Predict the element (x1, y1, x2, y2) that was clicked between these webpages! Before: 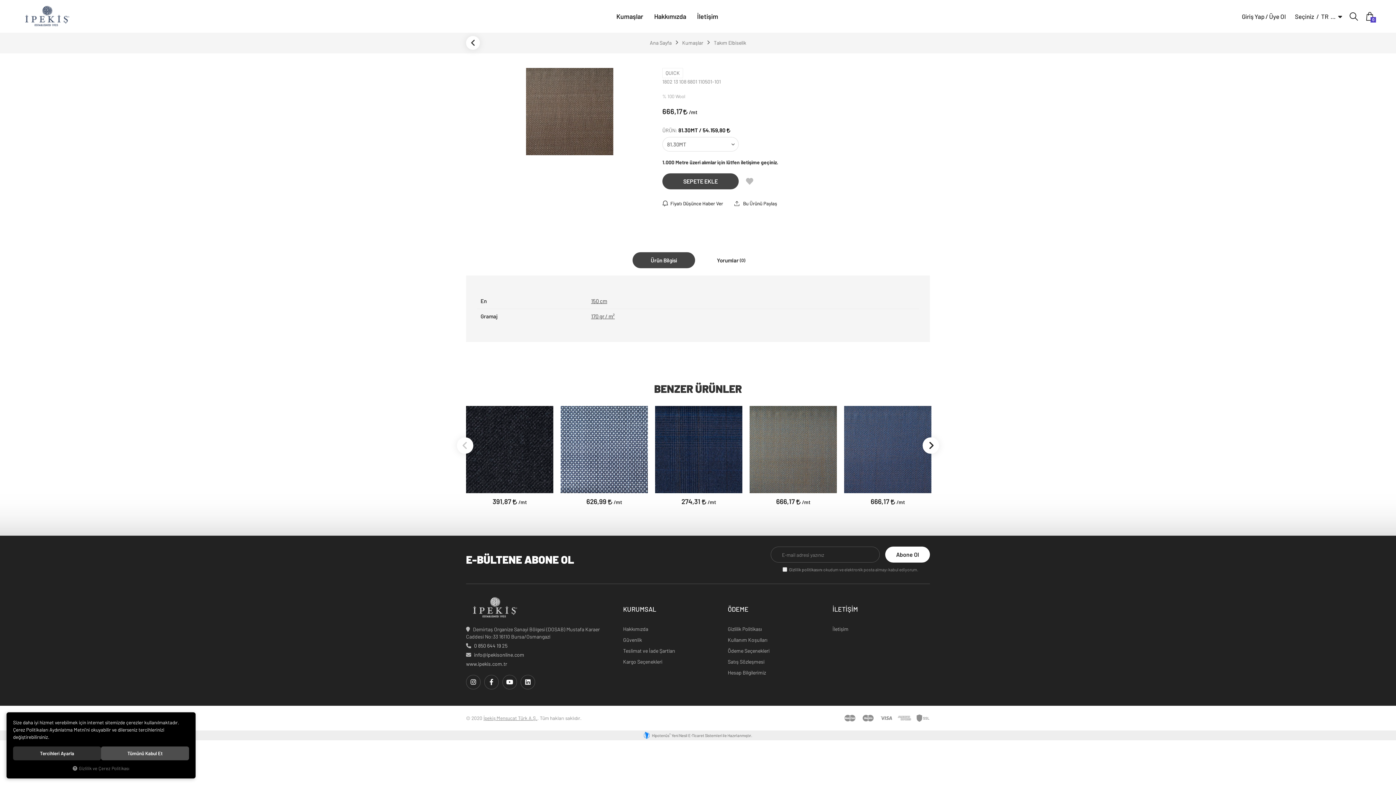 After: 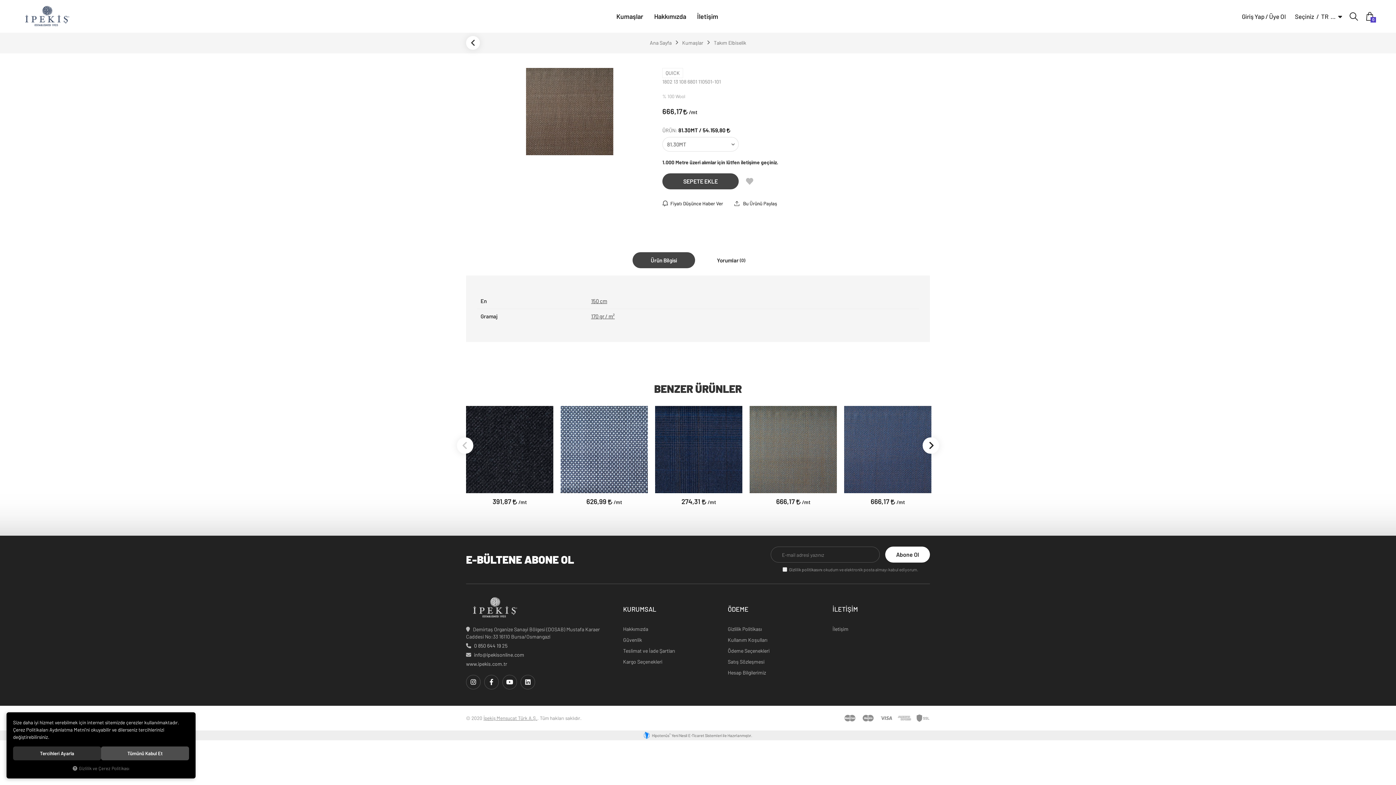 Action: bbox: (0, 730, 1396, 740) label:  Hipotenüs® Yeni Nesil E-Ticaret Sistemleri ile Hazırlanmıştır.